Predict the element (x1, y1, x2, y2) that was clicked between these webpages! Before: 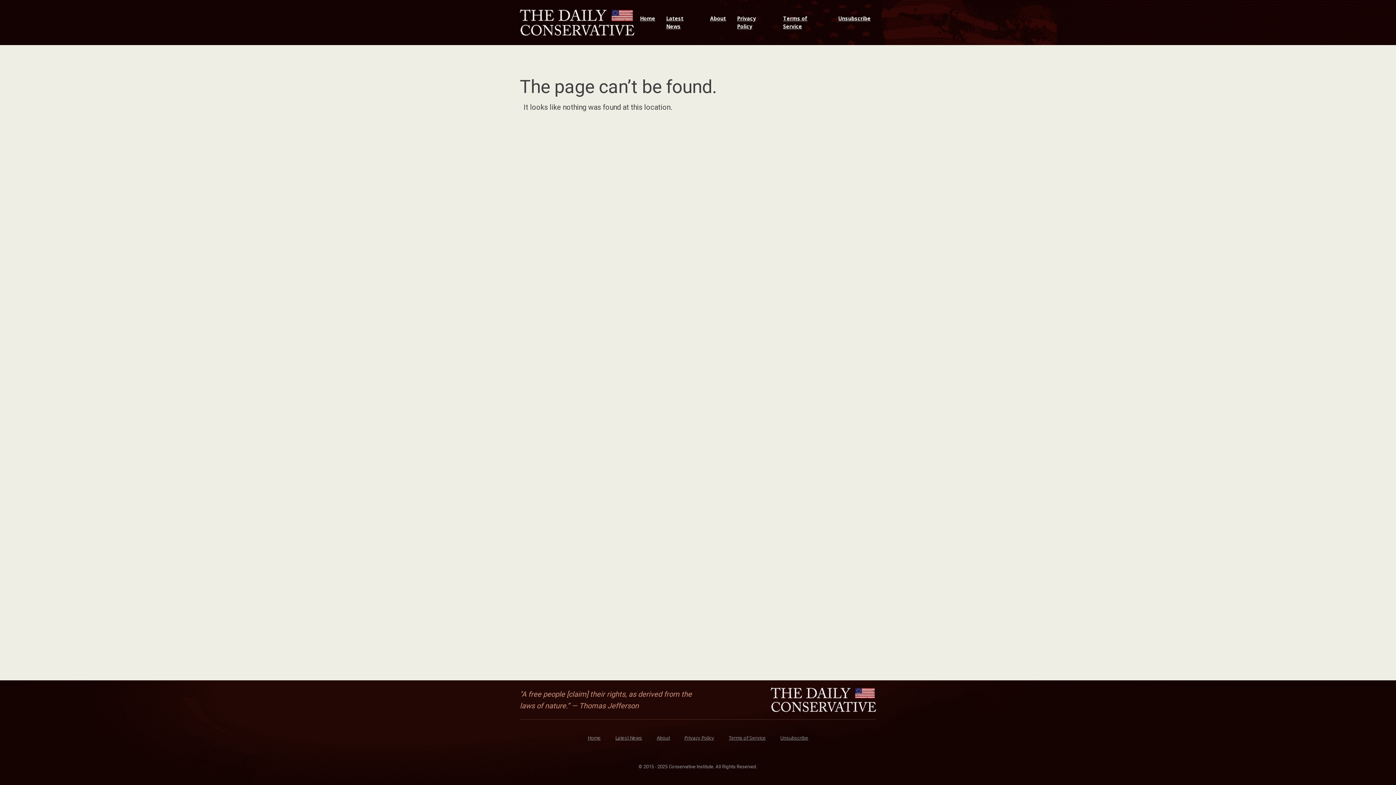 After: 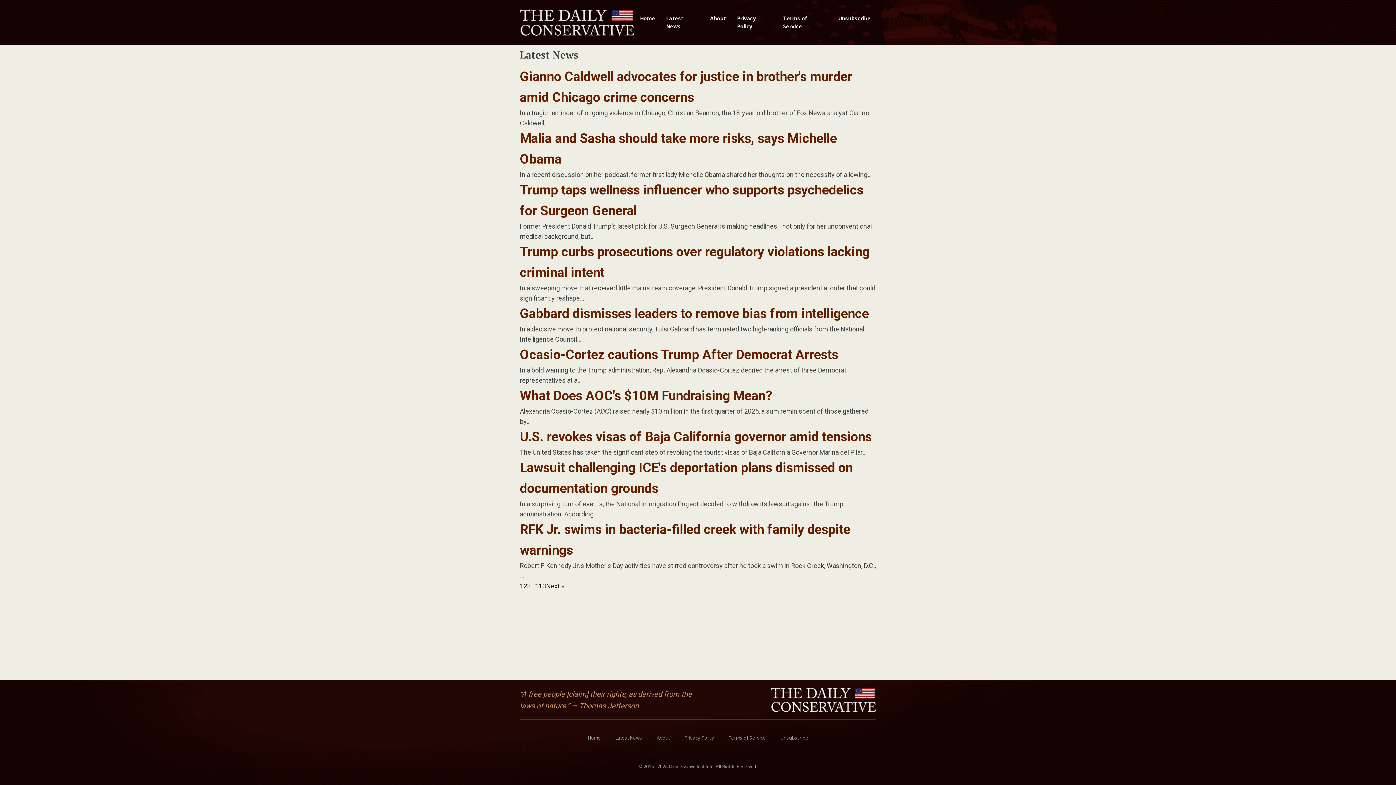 Action: bbox: (660, 7, 704, 37) label: Latest News